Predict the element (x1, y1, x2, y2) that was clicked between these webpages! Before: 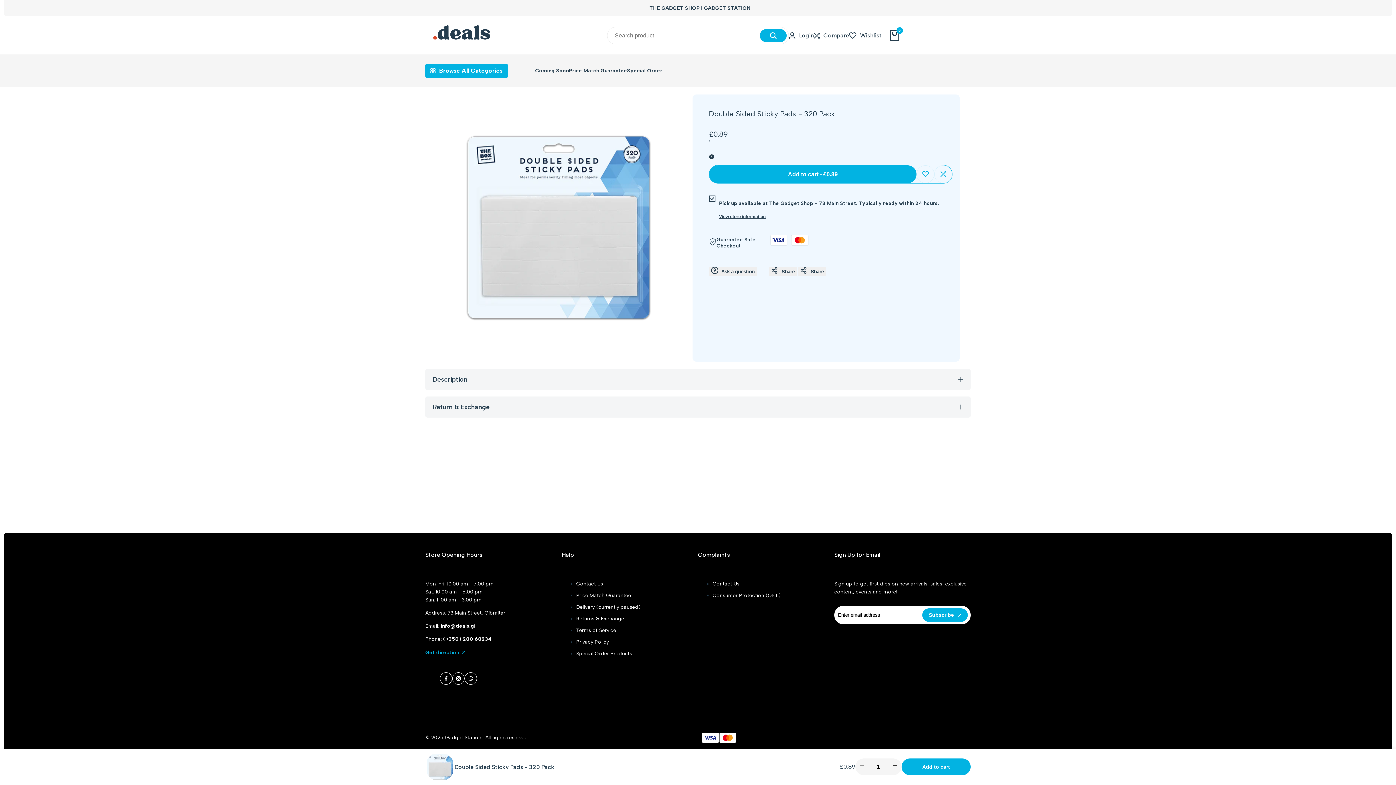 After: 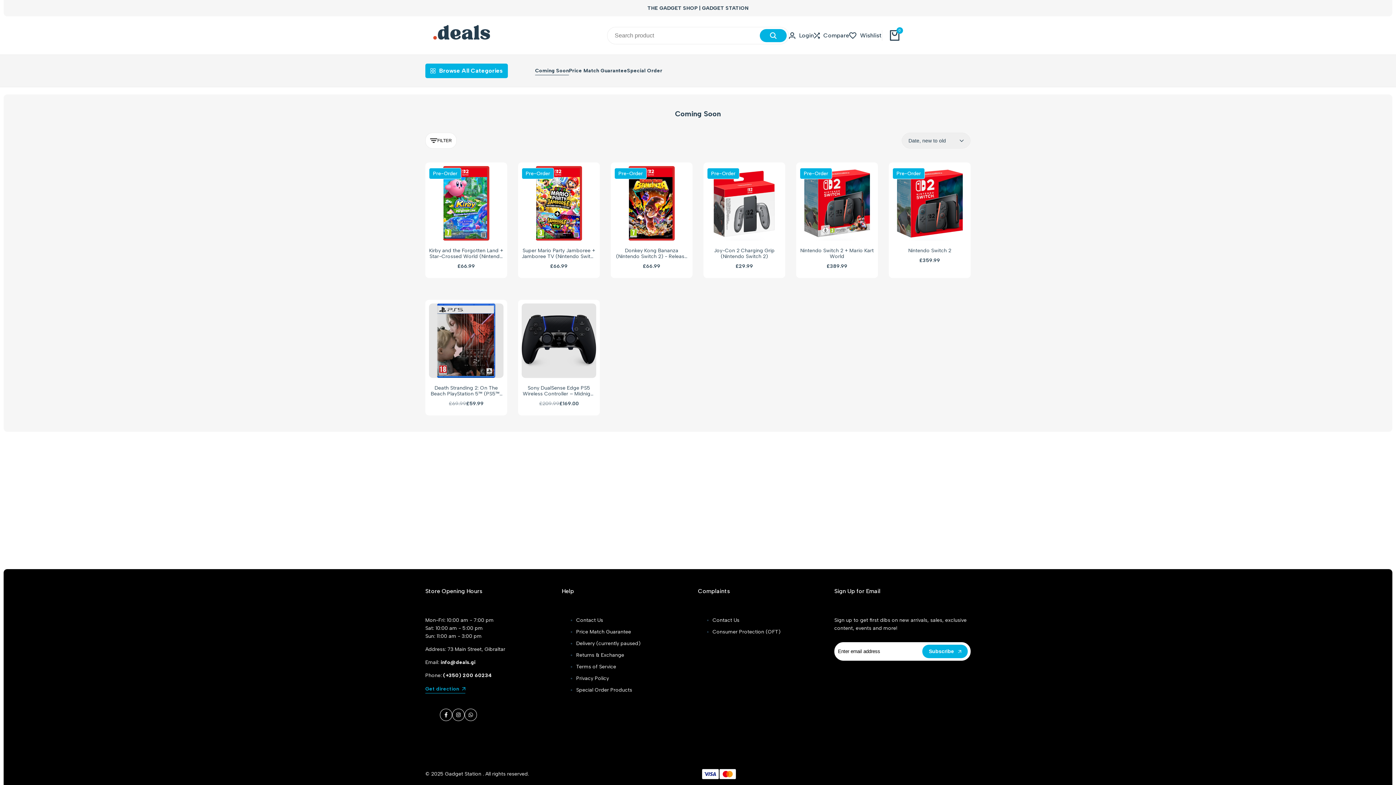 Action: bbox: (535, 68, 569, 73) label: Coming Soon